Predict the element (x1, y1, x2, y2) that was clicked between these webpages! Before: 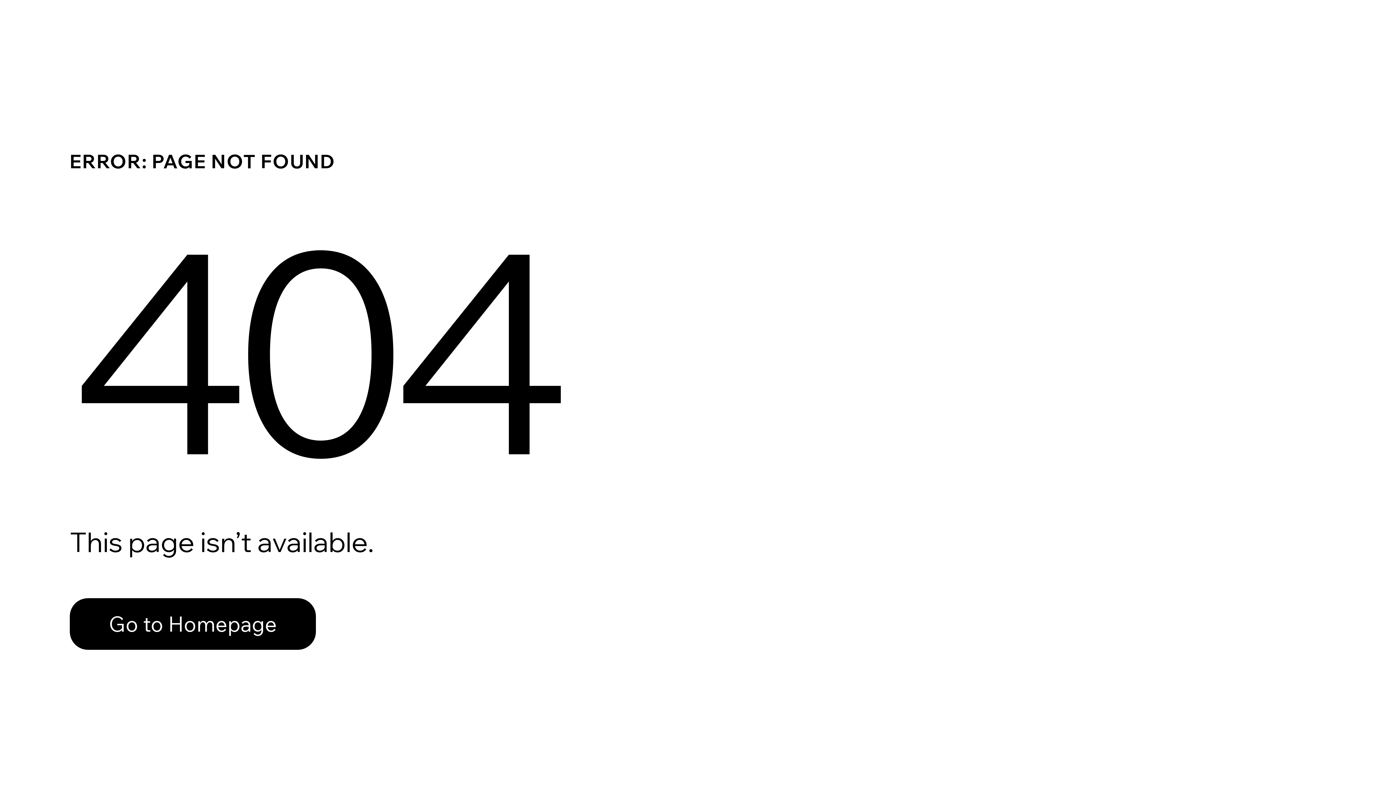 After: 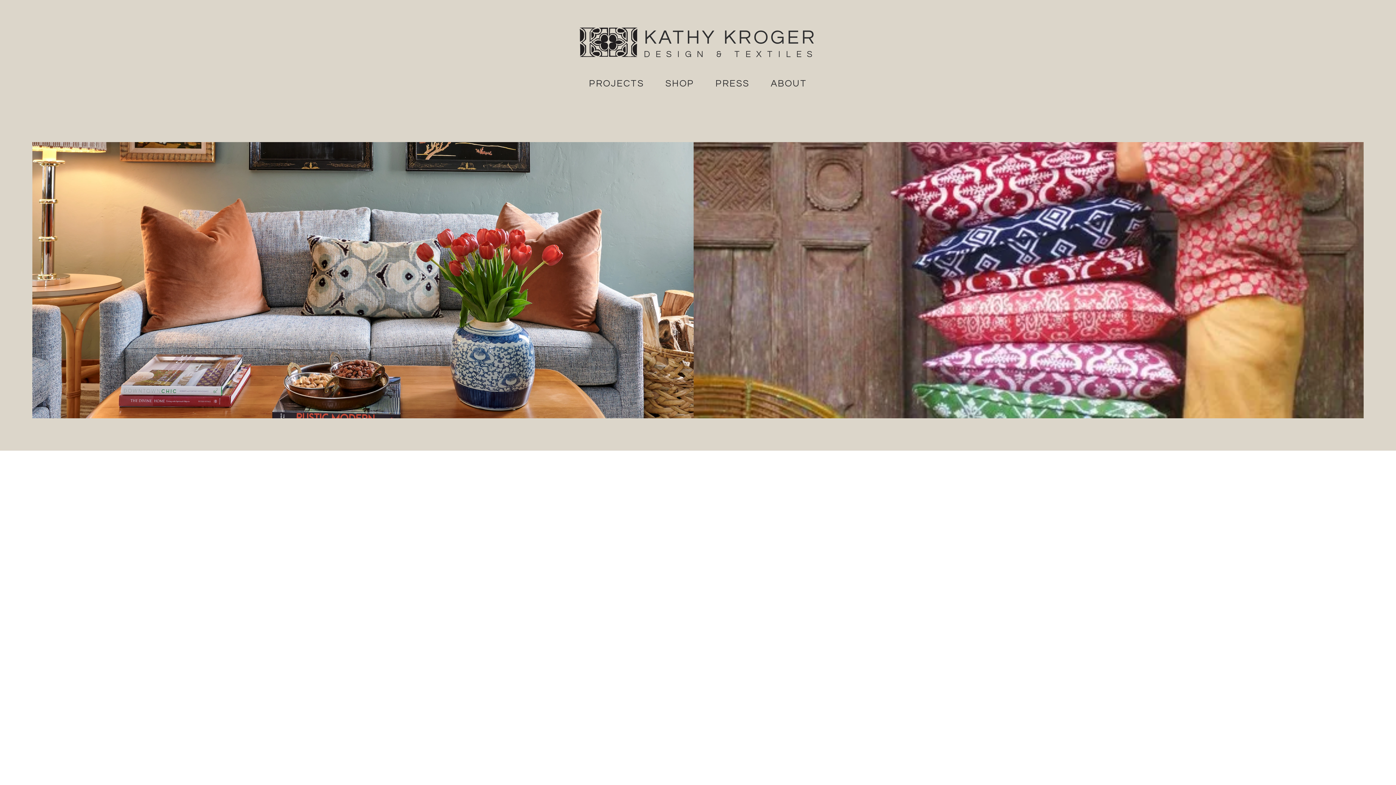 Action: bbox: (69, 582, 768, 659) label: Go to Homepage